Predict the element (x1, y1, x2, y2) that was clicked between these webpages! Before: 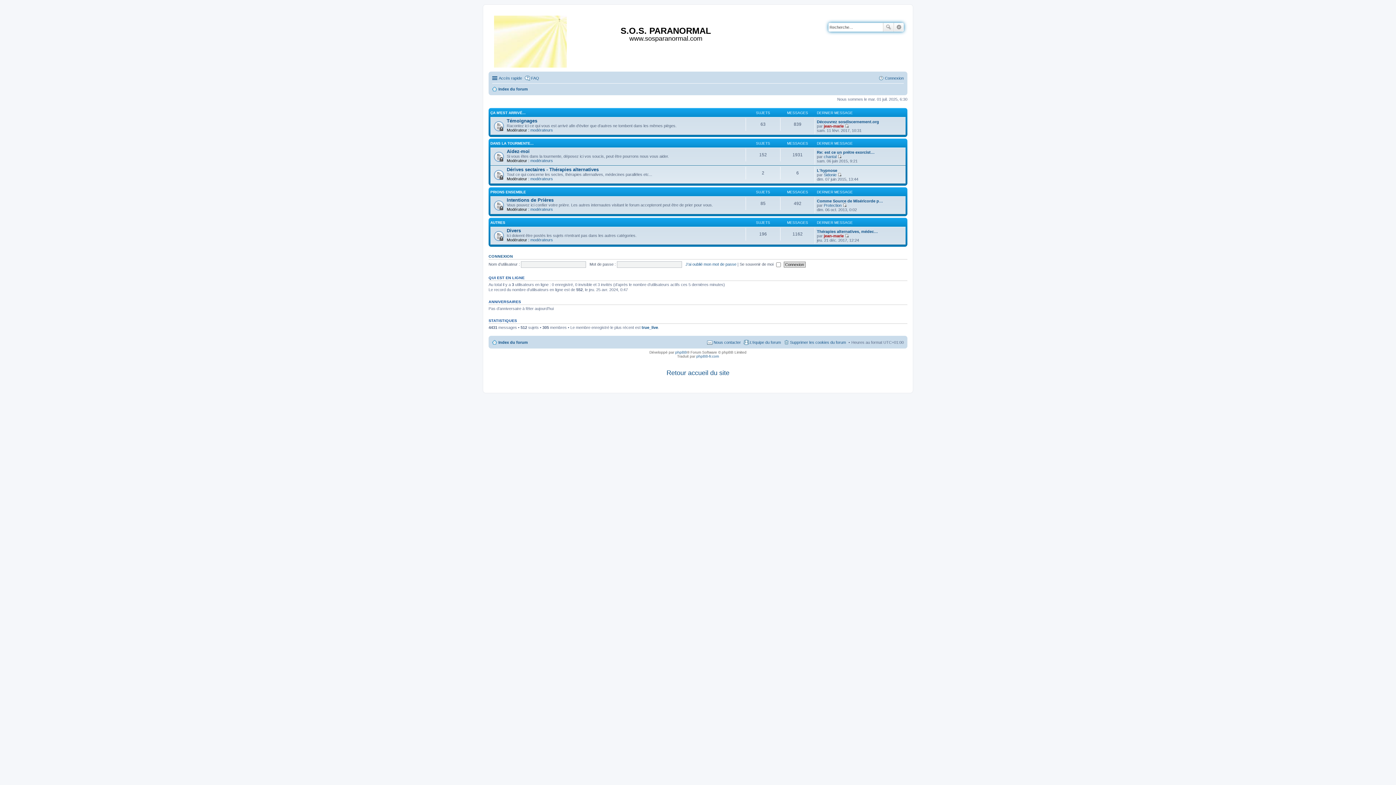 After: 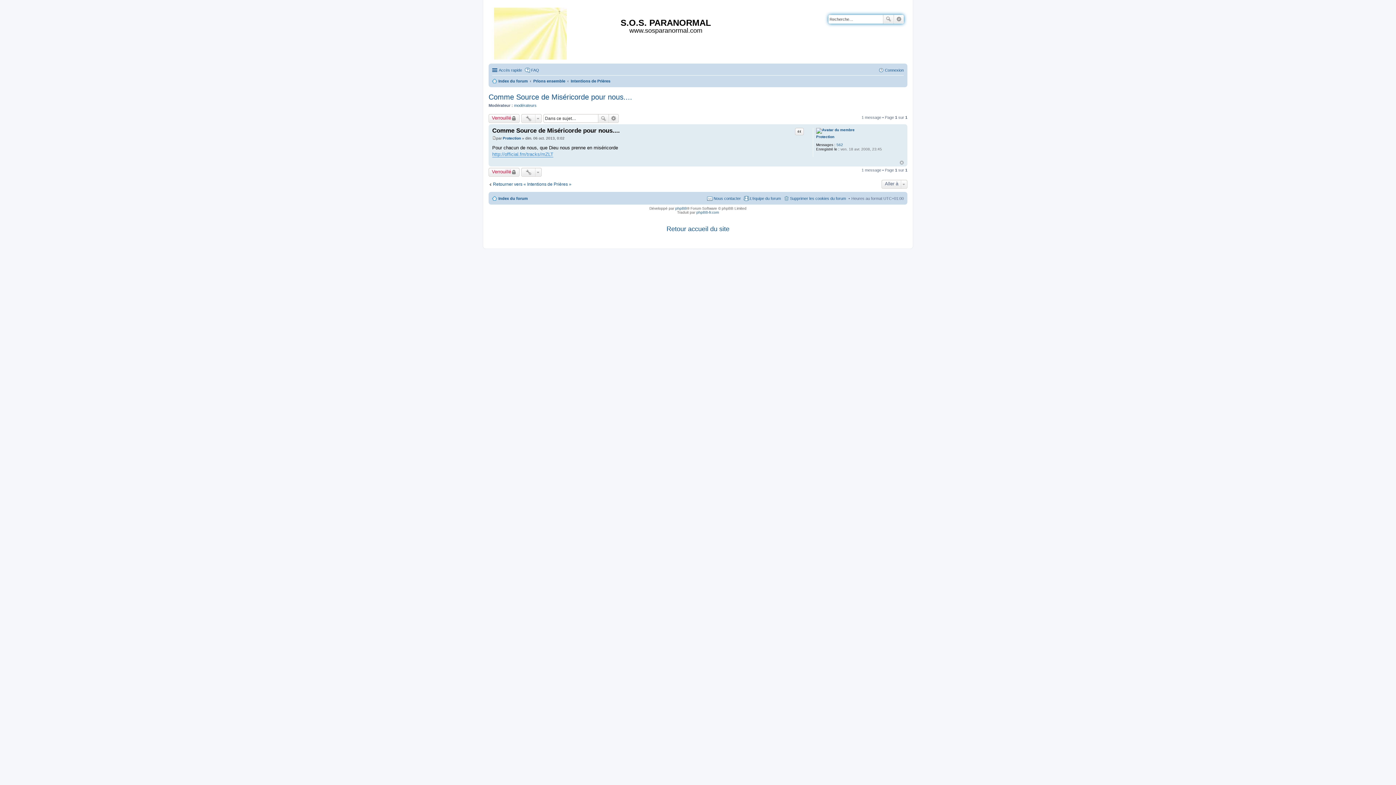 Action: bbox: (817, 198, 883, 203) label: Comme Source de Miséricorde p…